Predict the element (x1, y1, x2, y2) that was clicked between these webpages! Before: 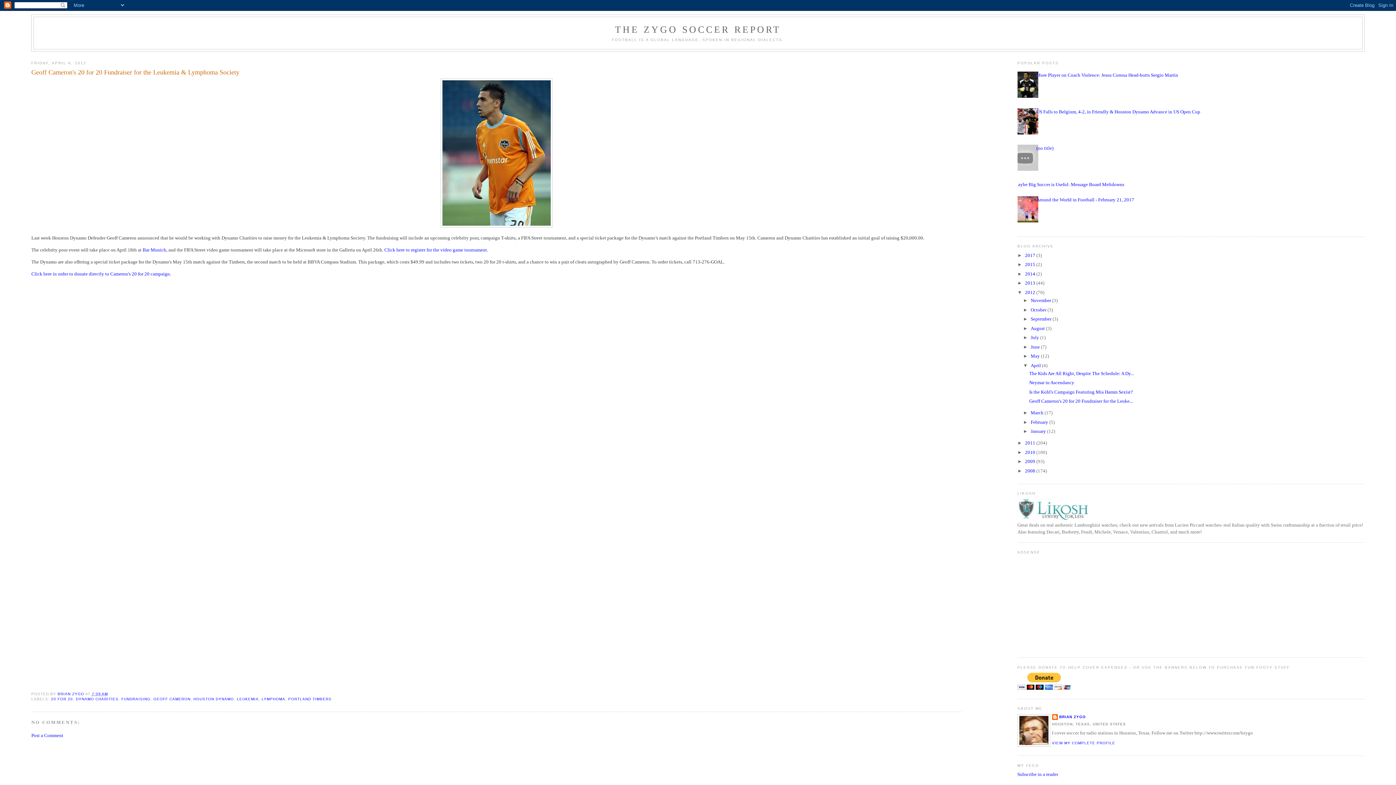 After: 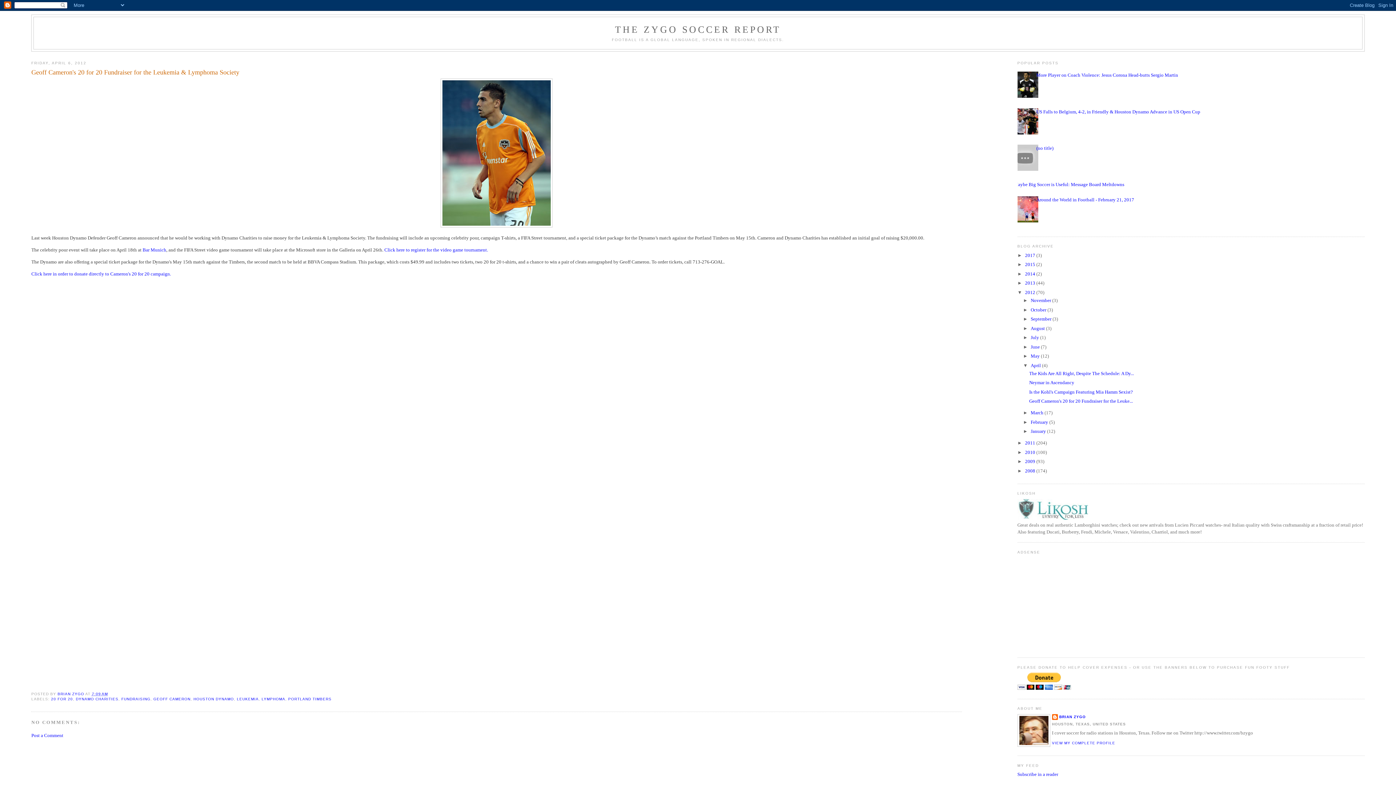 Action: bbox: (1012, 166, 1040, 171)